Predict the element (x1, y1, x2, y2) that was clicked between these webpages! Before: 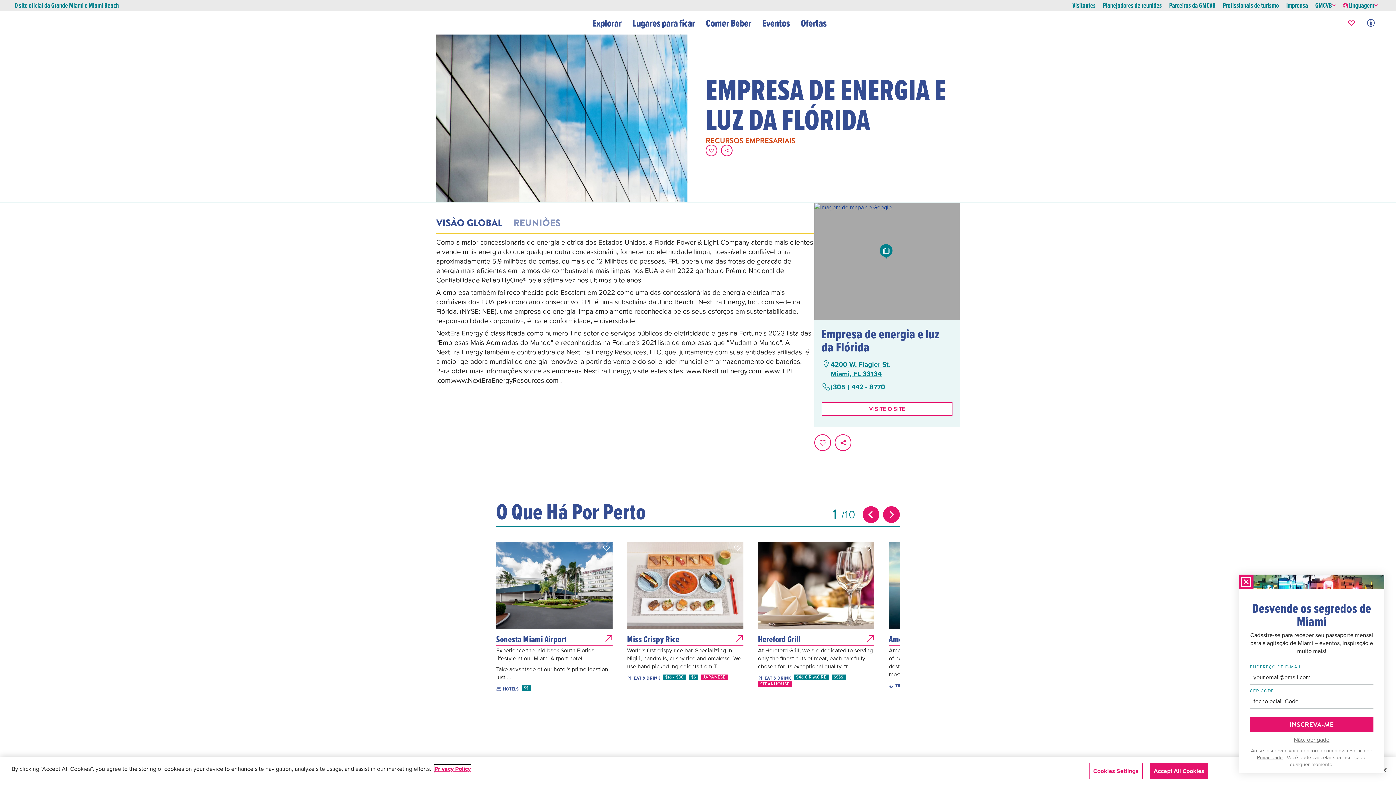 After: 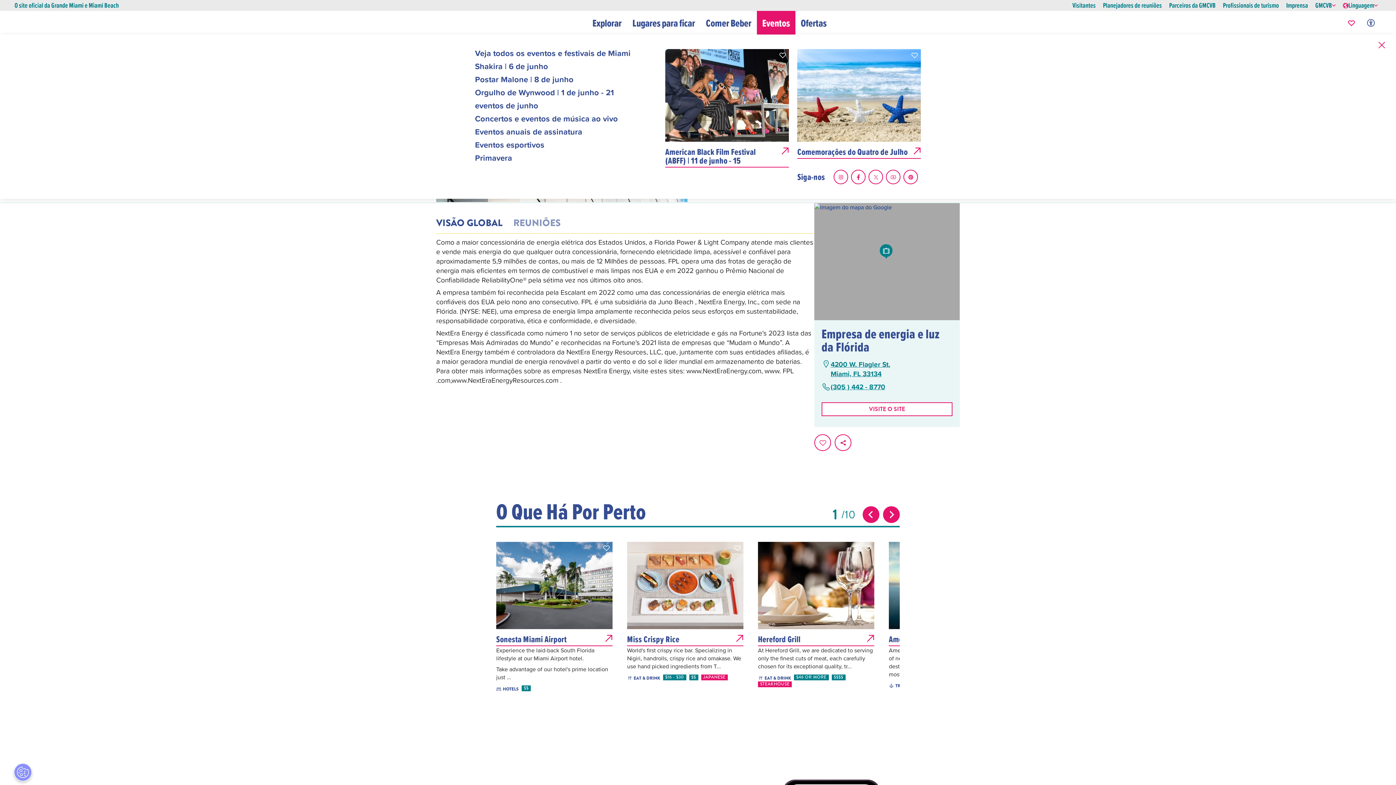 Action: bbox: (756, 10, 795, 34) label: Eventos